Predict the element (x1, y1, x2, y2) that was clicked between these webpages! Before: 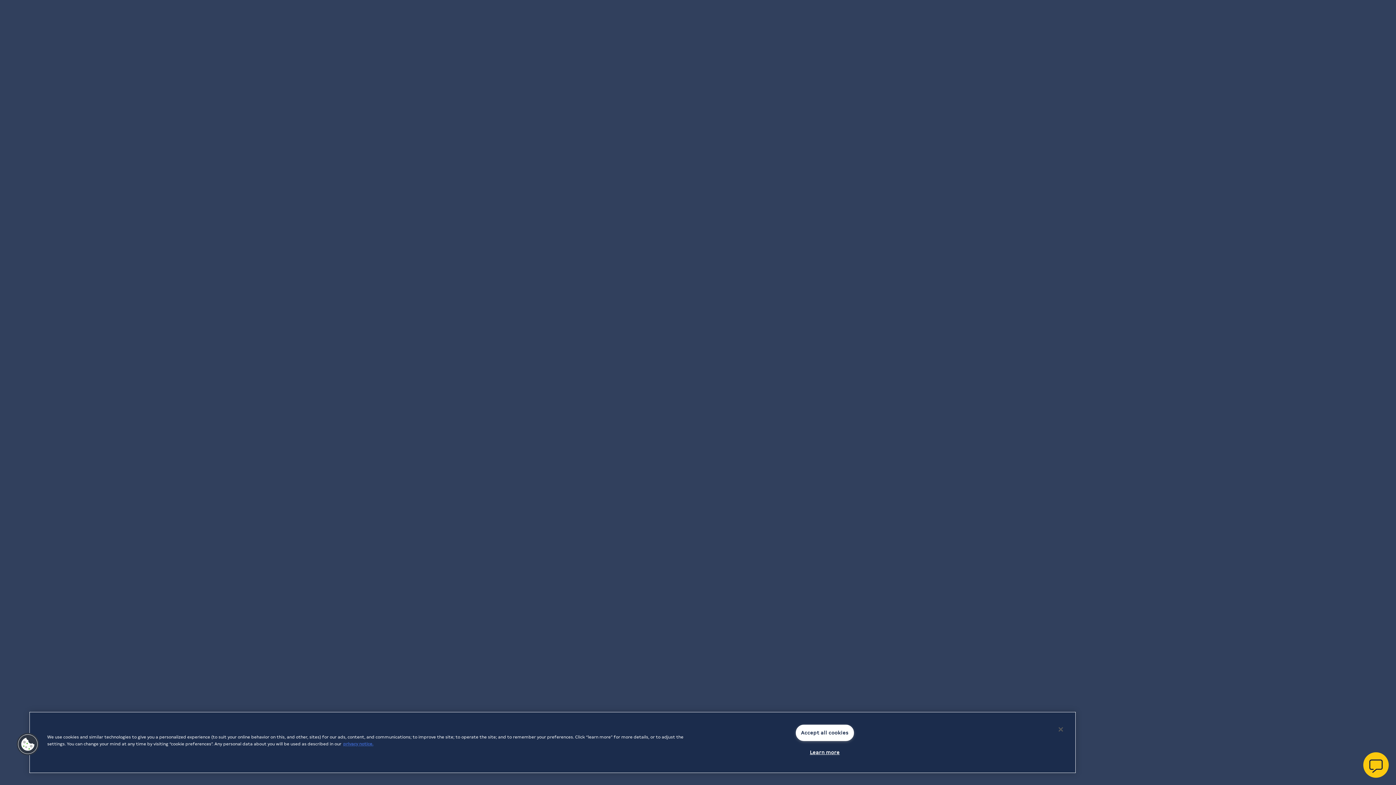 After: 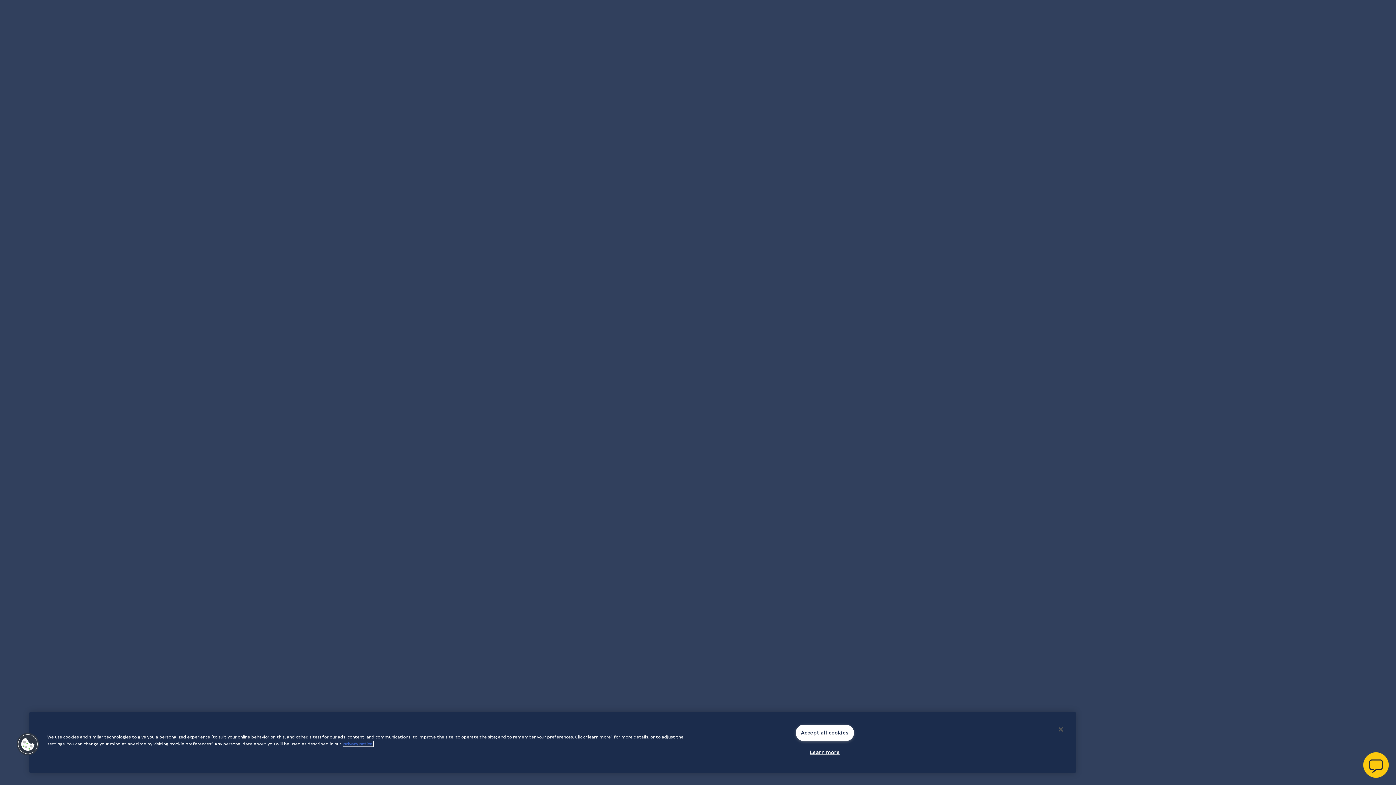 Action: label: More information about your privacy, opens in a new tab bbox: (343, 741, 373, 746)